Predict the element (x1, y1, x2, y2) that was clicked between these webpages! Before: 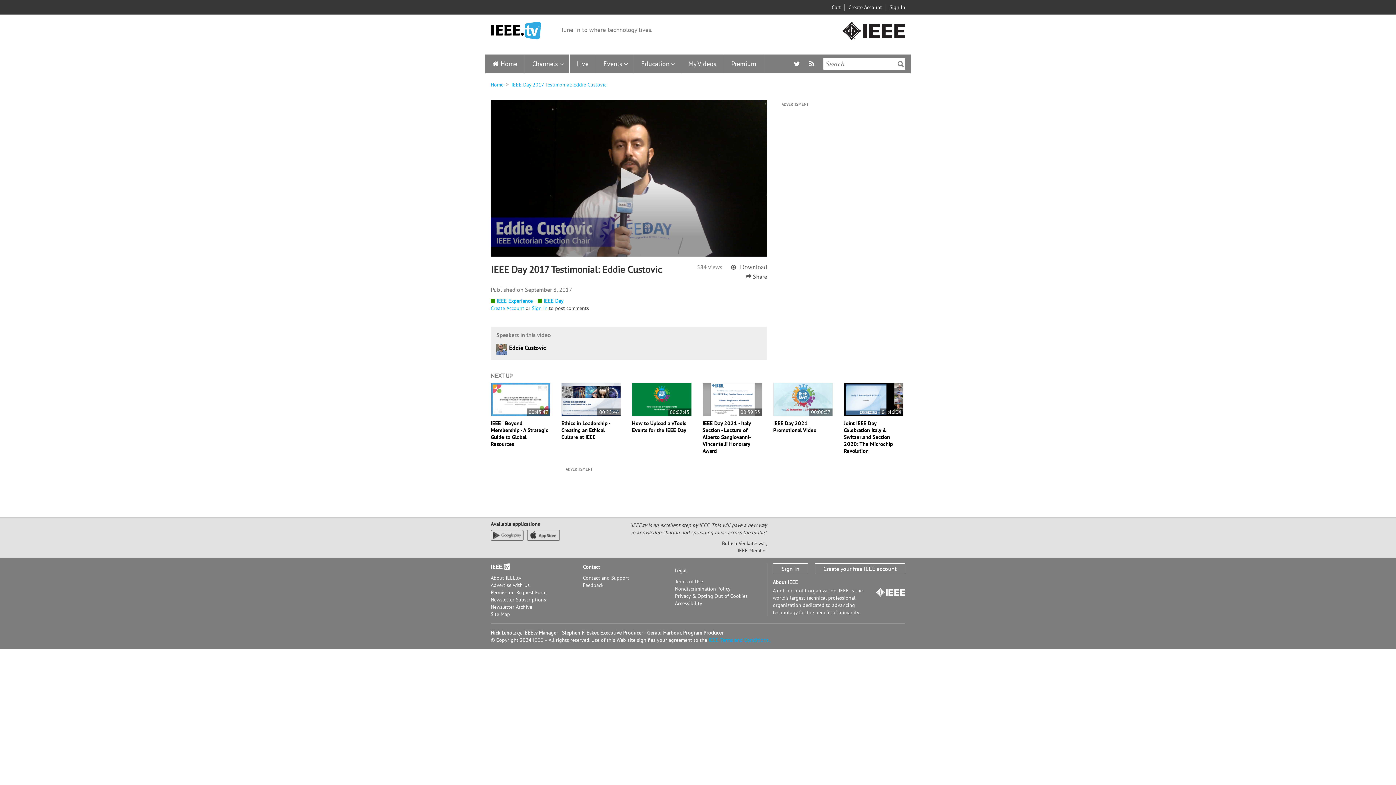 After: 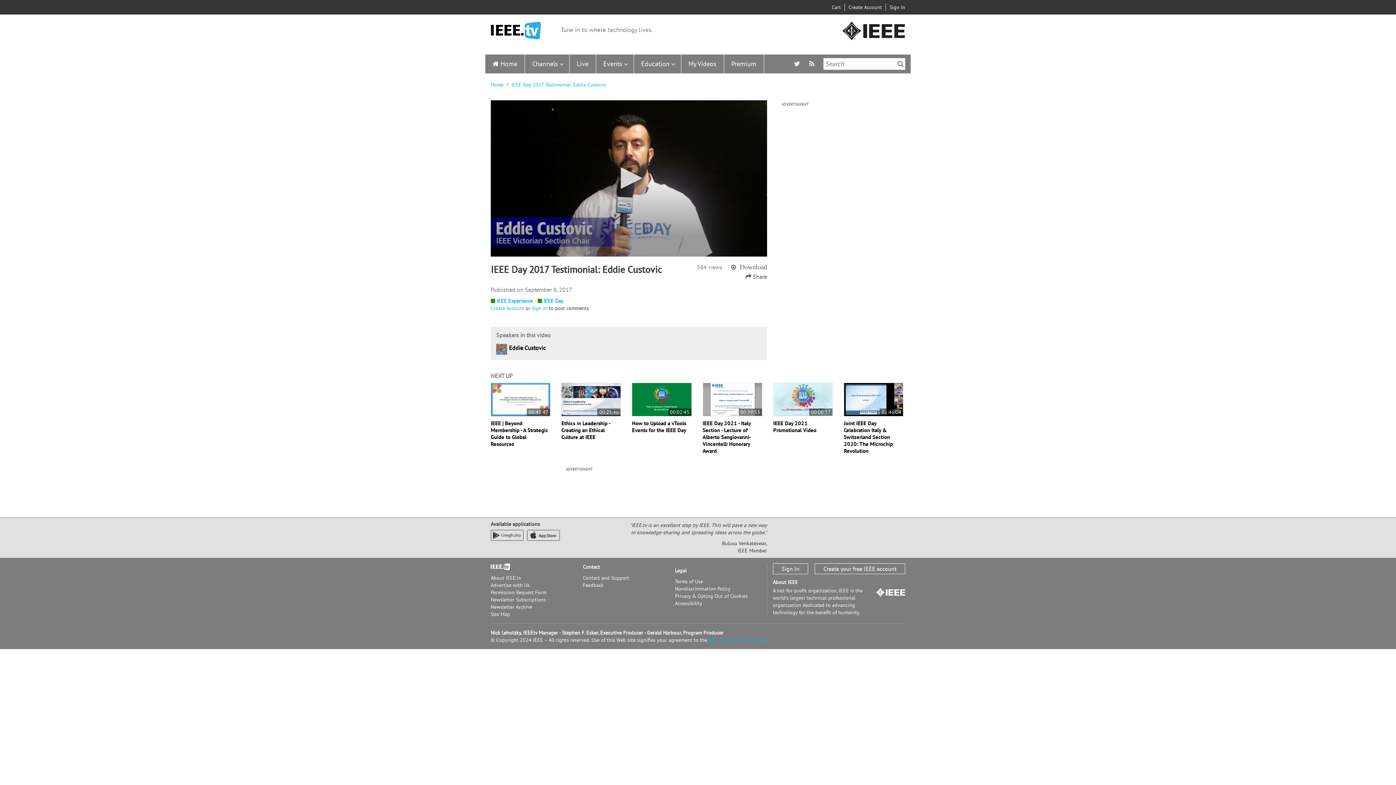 Action: bbox: (490, 563, 505, 570) label: Footer